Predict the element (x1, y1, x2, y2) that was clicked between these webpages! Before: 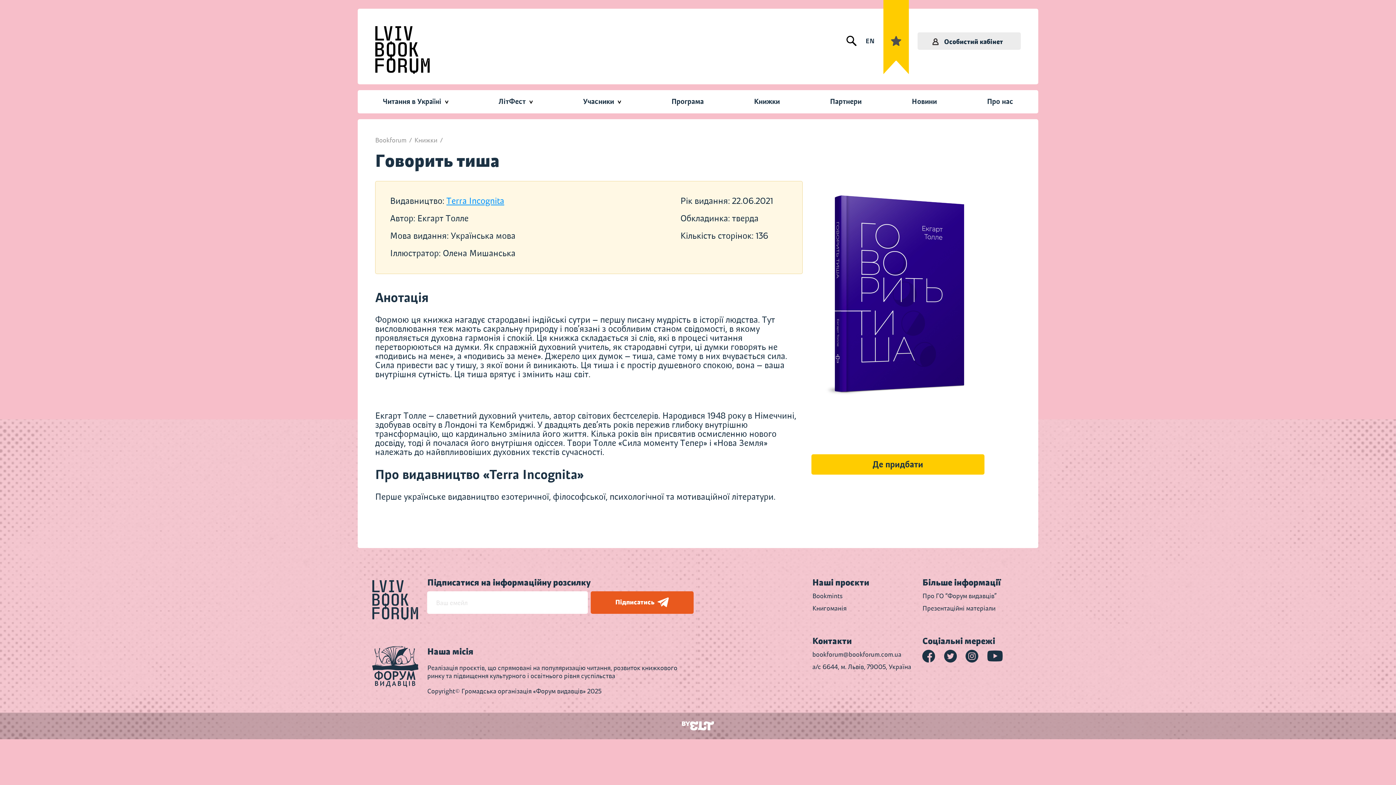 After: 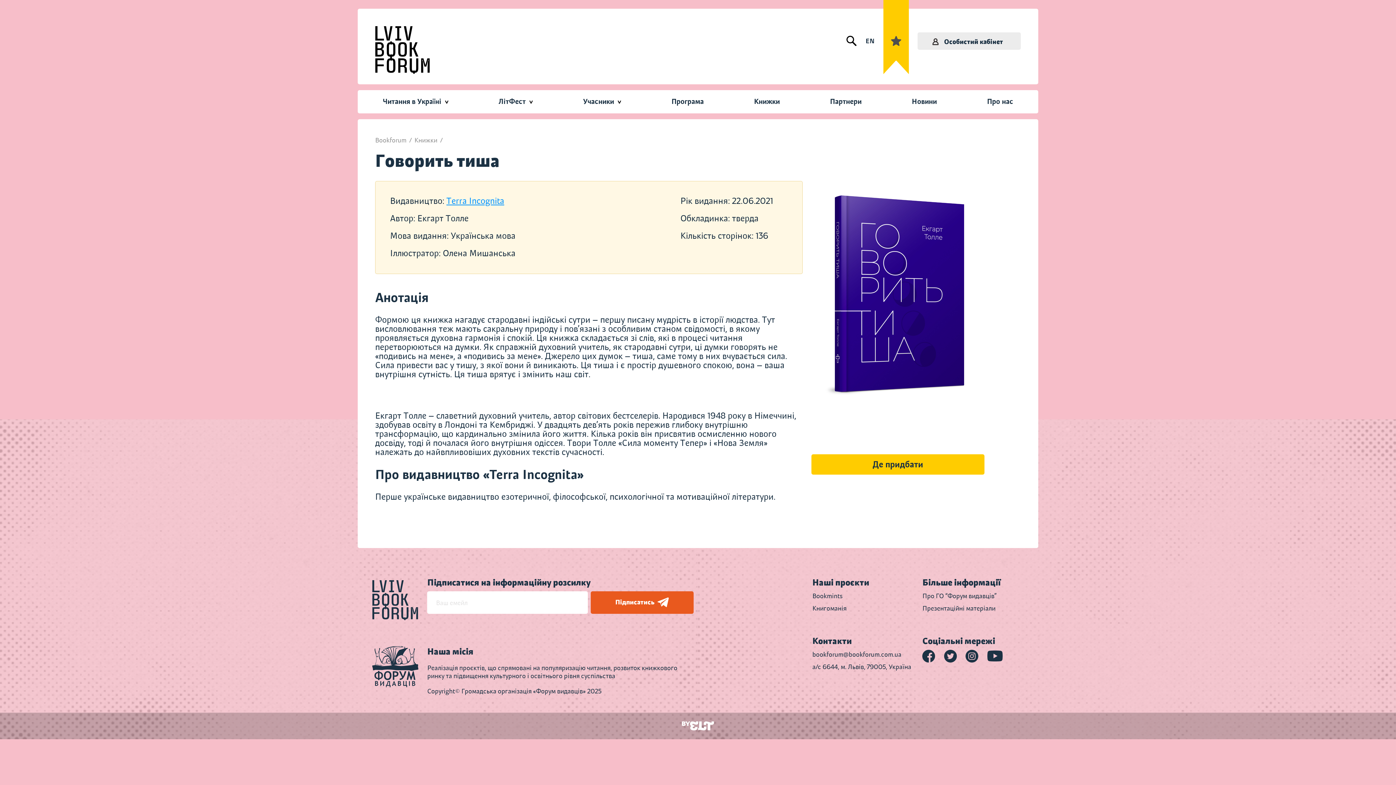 Action: bbox: (372, 577, 418, 623)